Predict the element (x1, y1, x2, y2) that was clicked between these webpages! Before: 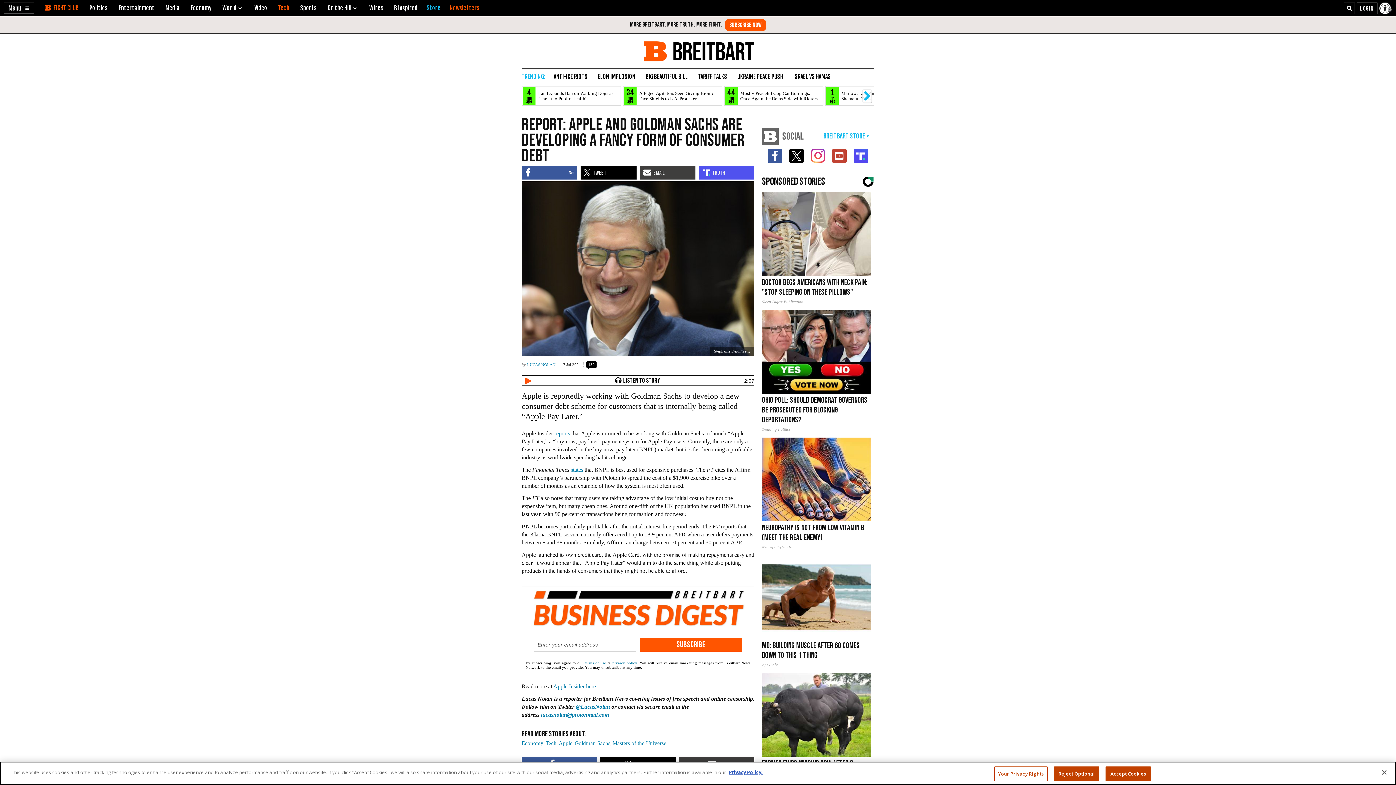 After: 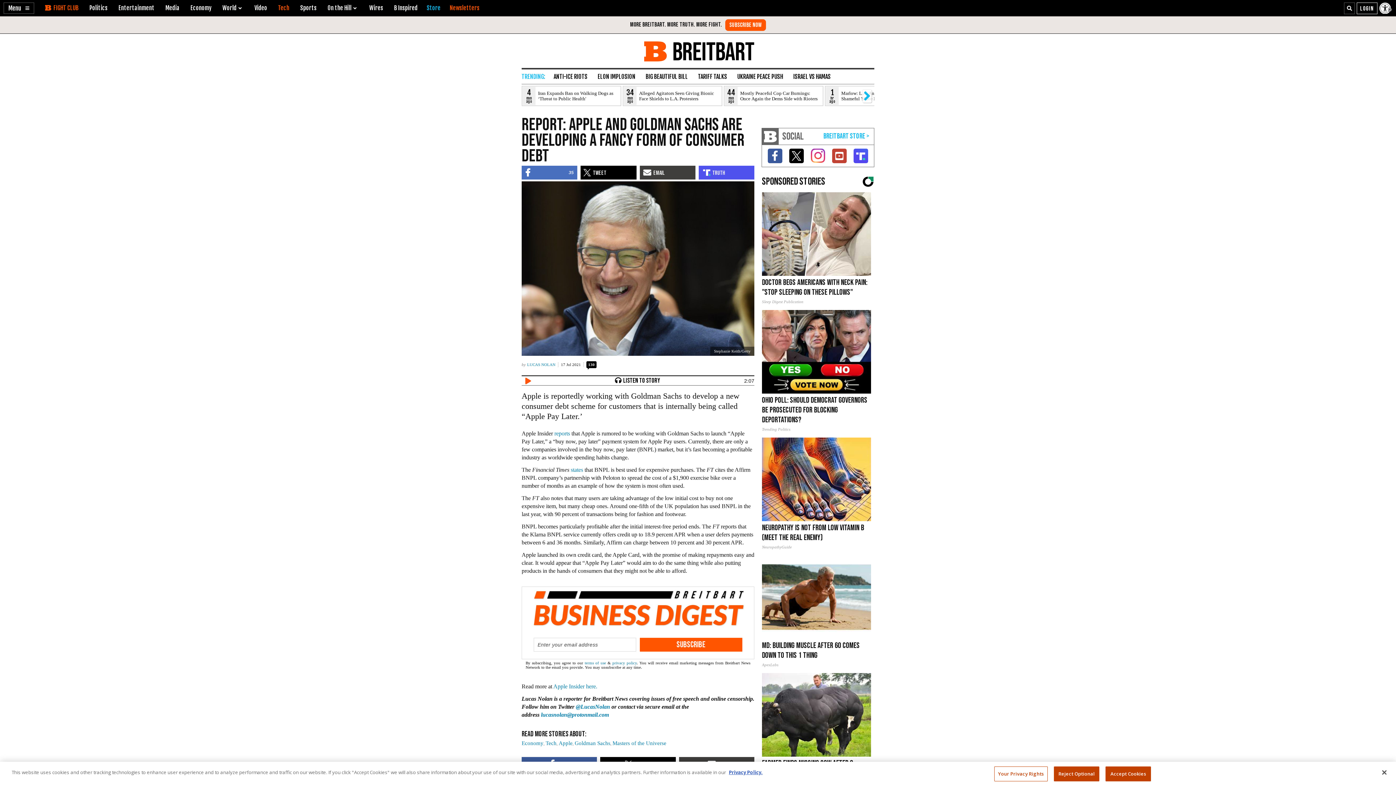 Action: bbox: (521, 165, 580, 179) label: 35